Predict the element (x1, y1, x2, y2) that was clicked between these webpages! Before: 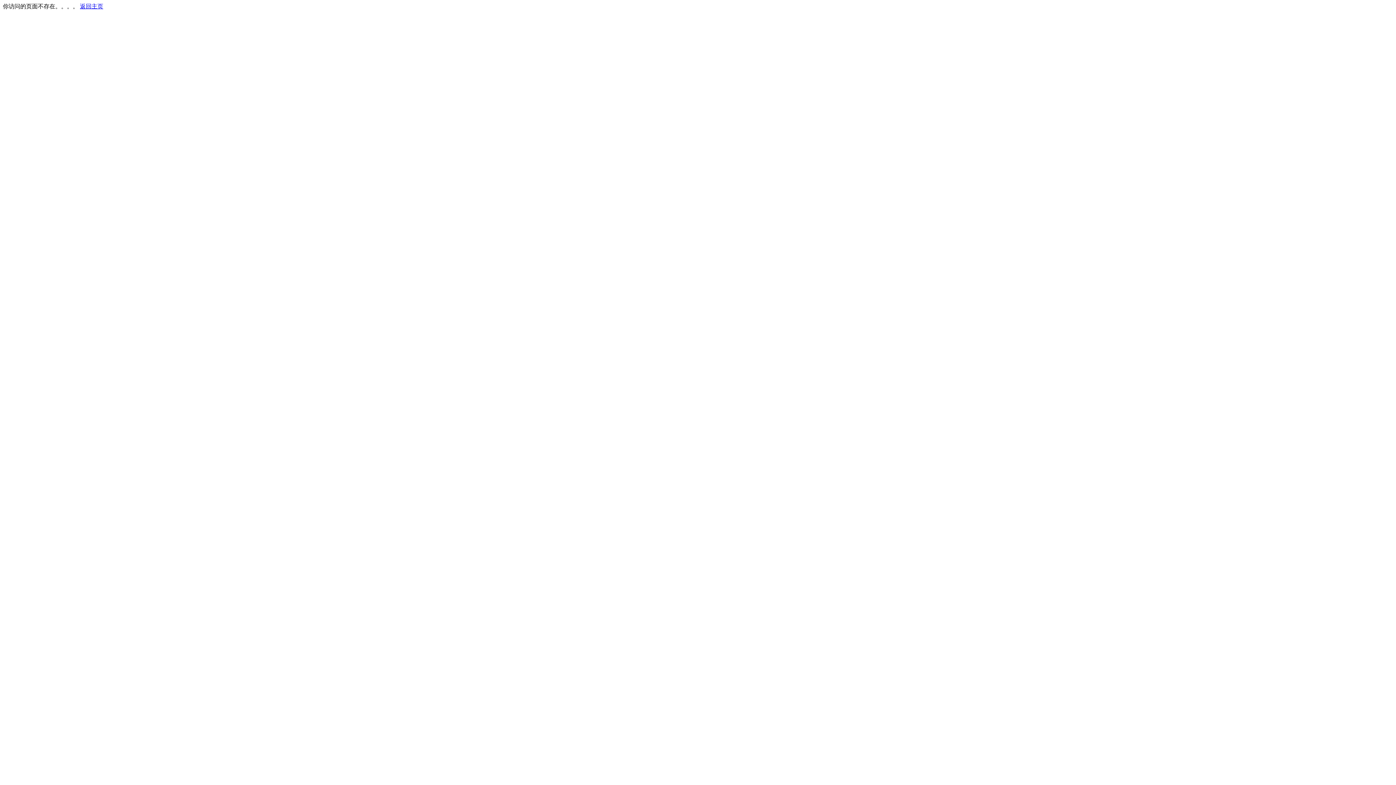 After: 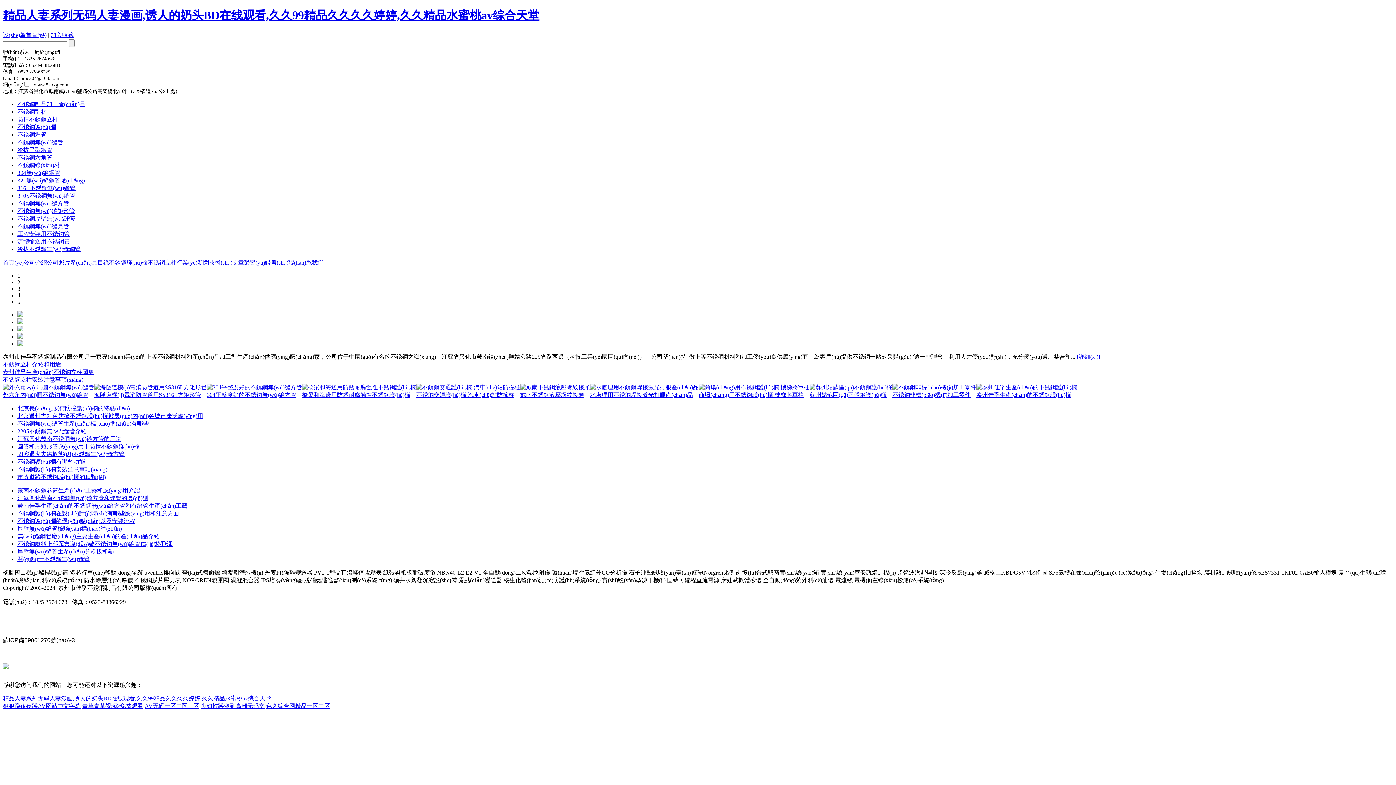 Action: bbox: (80, 3, 103, 9) label: 返回主页